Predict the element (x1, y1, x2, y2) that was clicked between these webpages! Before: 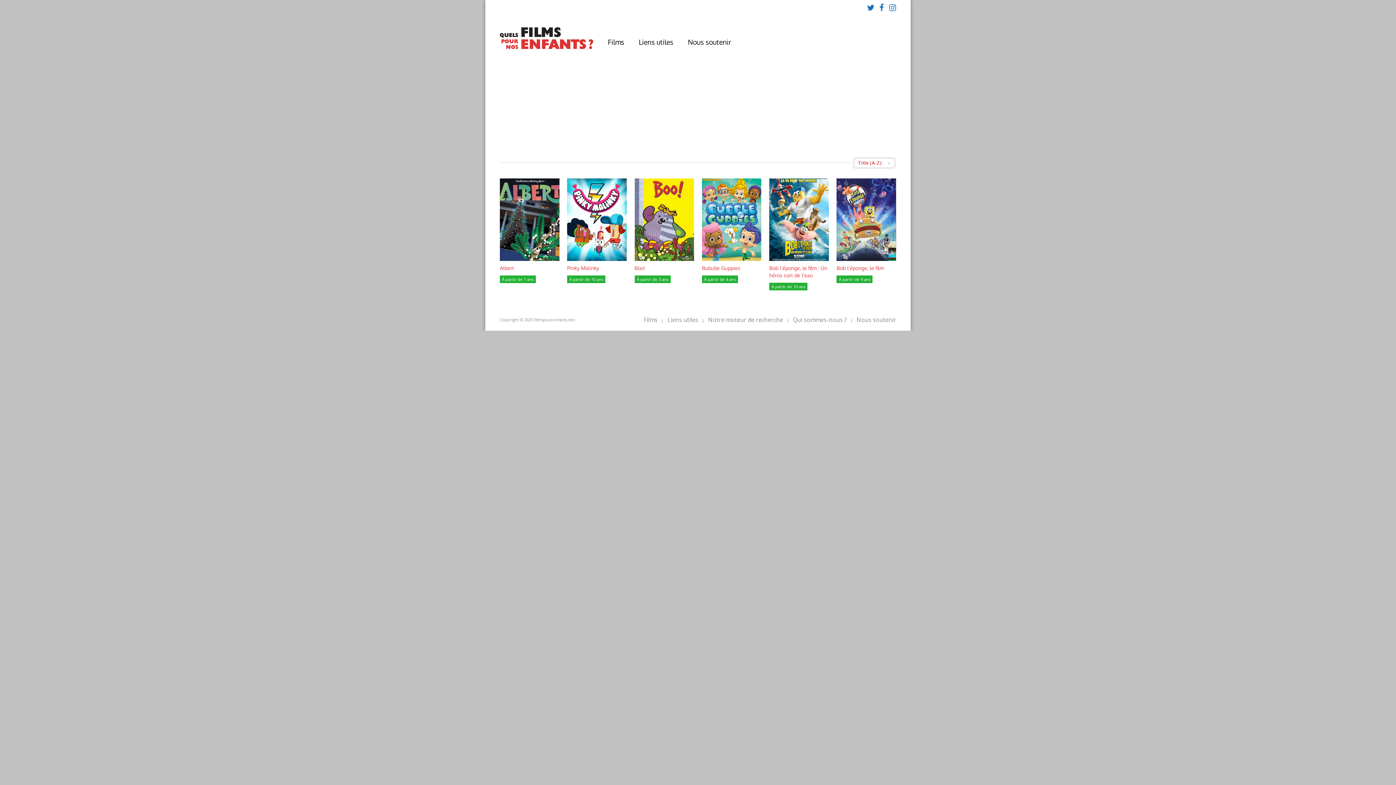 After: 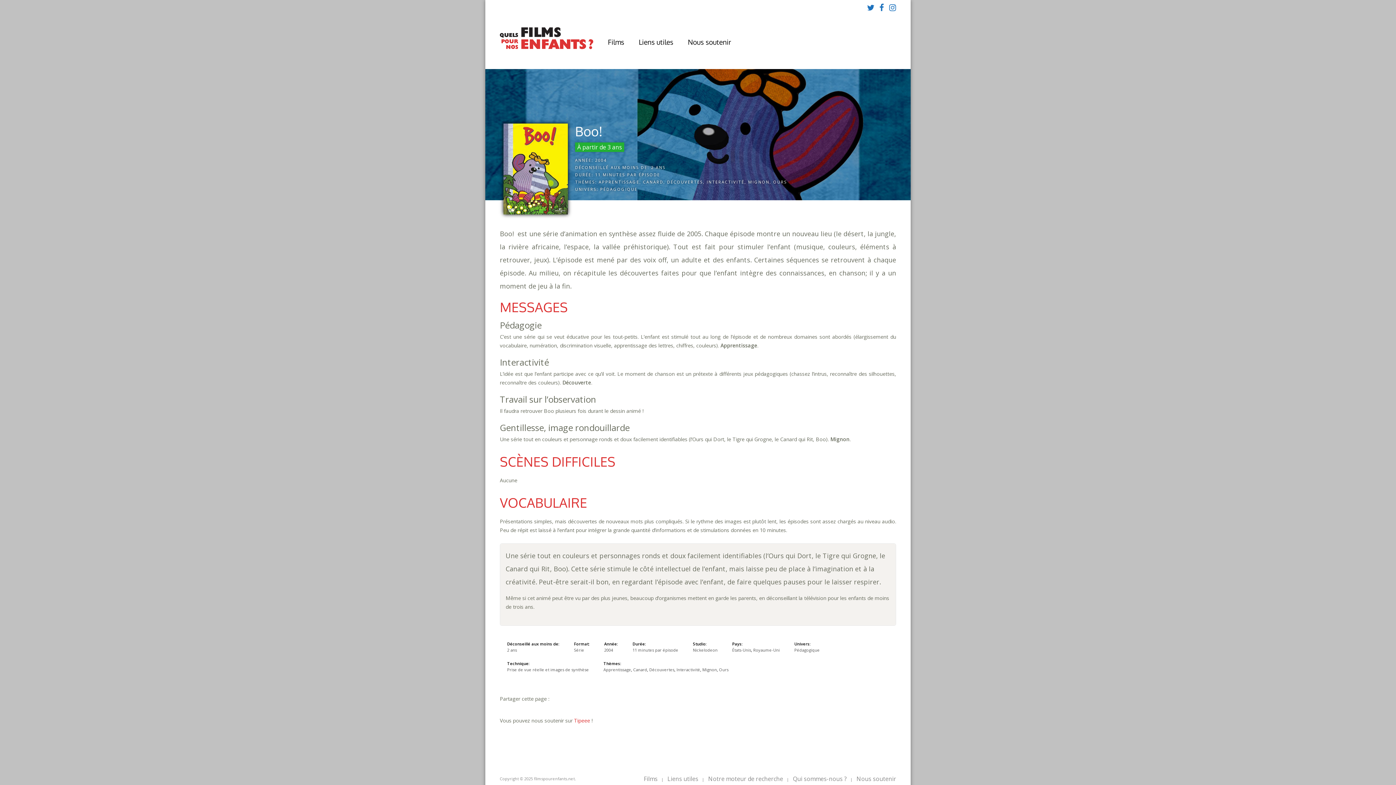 Action: label: Boo! bbox: (634, 265, 645, 271)